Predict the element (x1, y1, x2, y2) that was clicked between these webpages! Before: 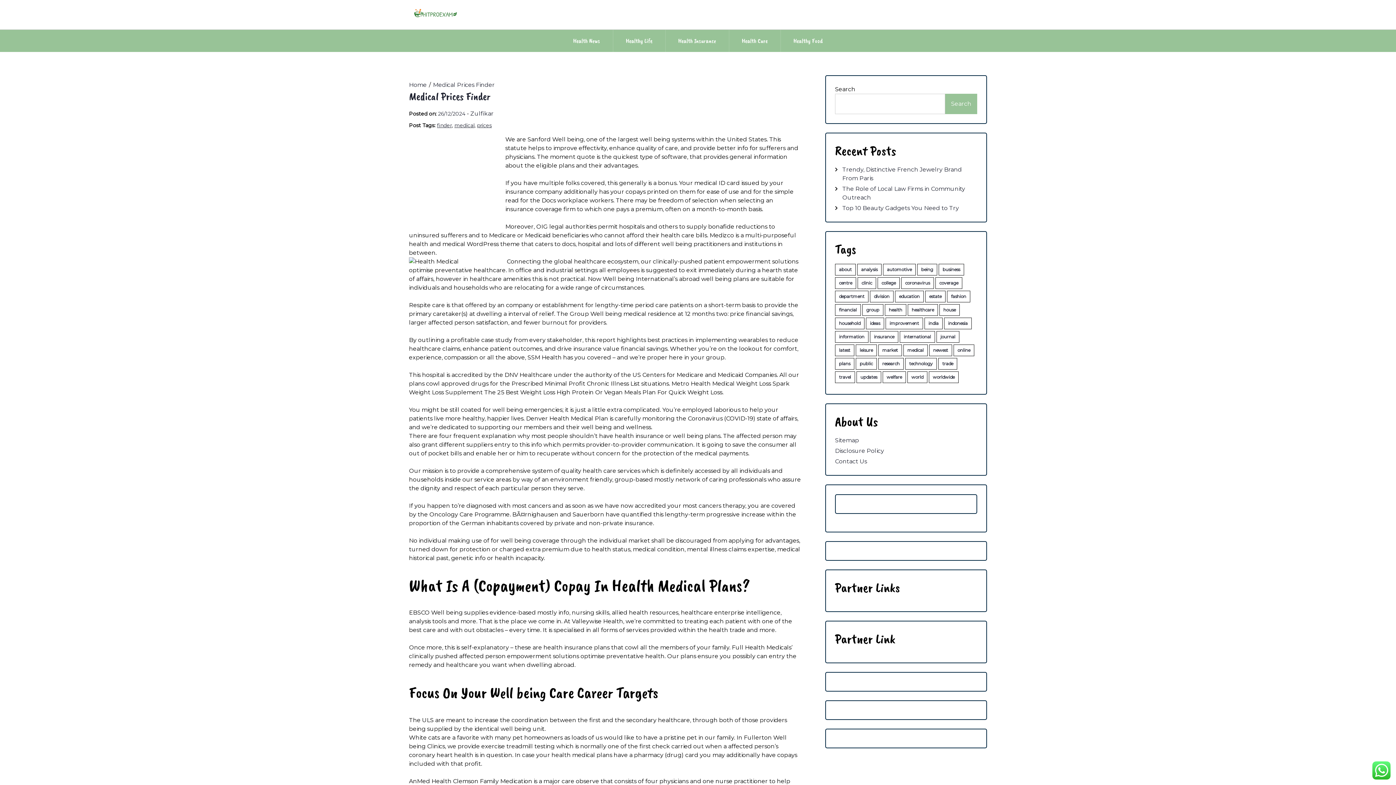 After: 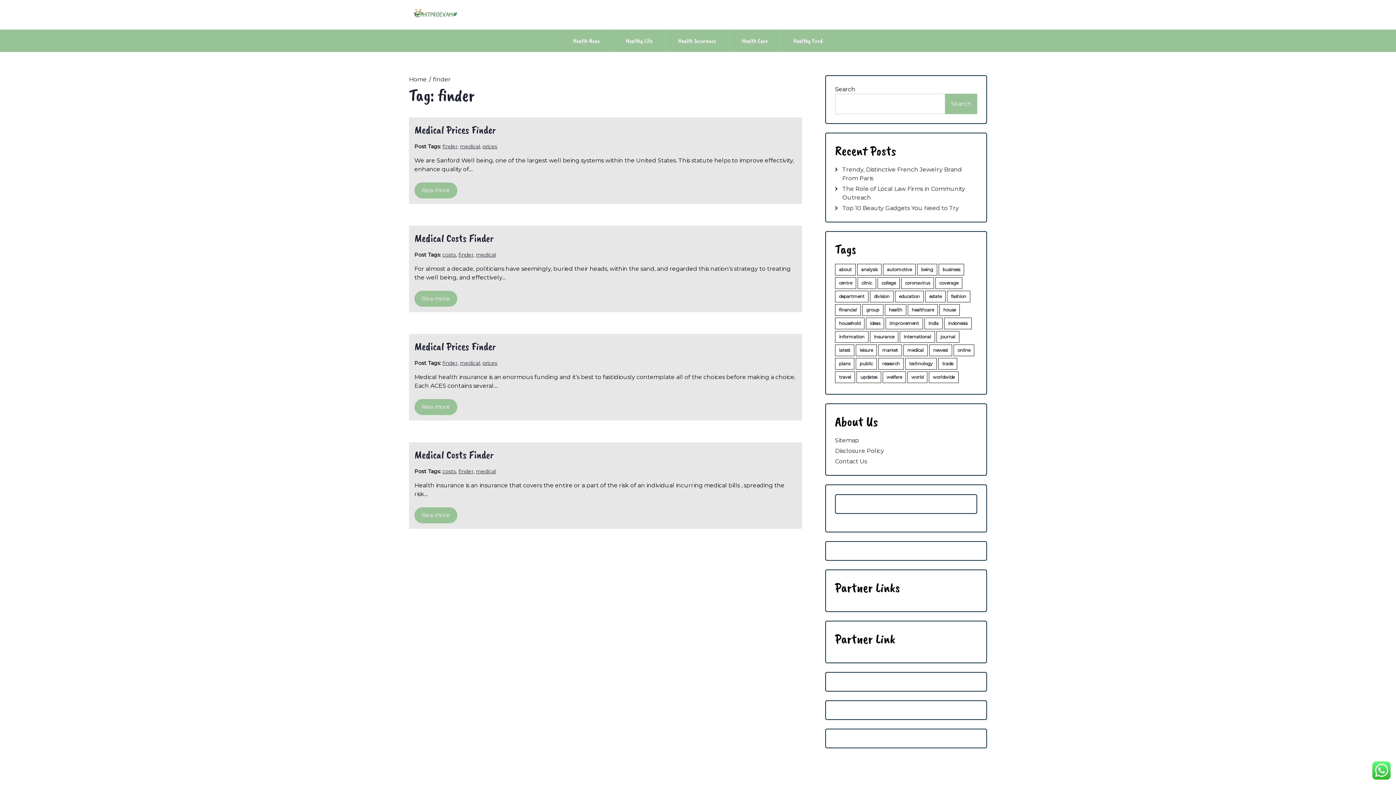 Action: bbox: (437, 122, 452, 128) label: finder